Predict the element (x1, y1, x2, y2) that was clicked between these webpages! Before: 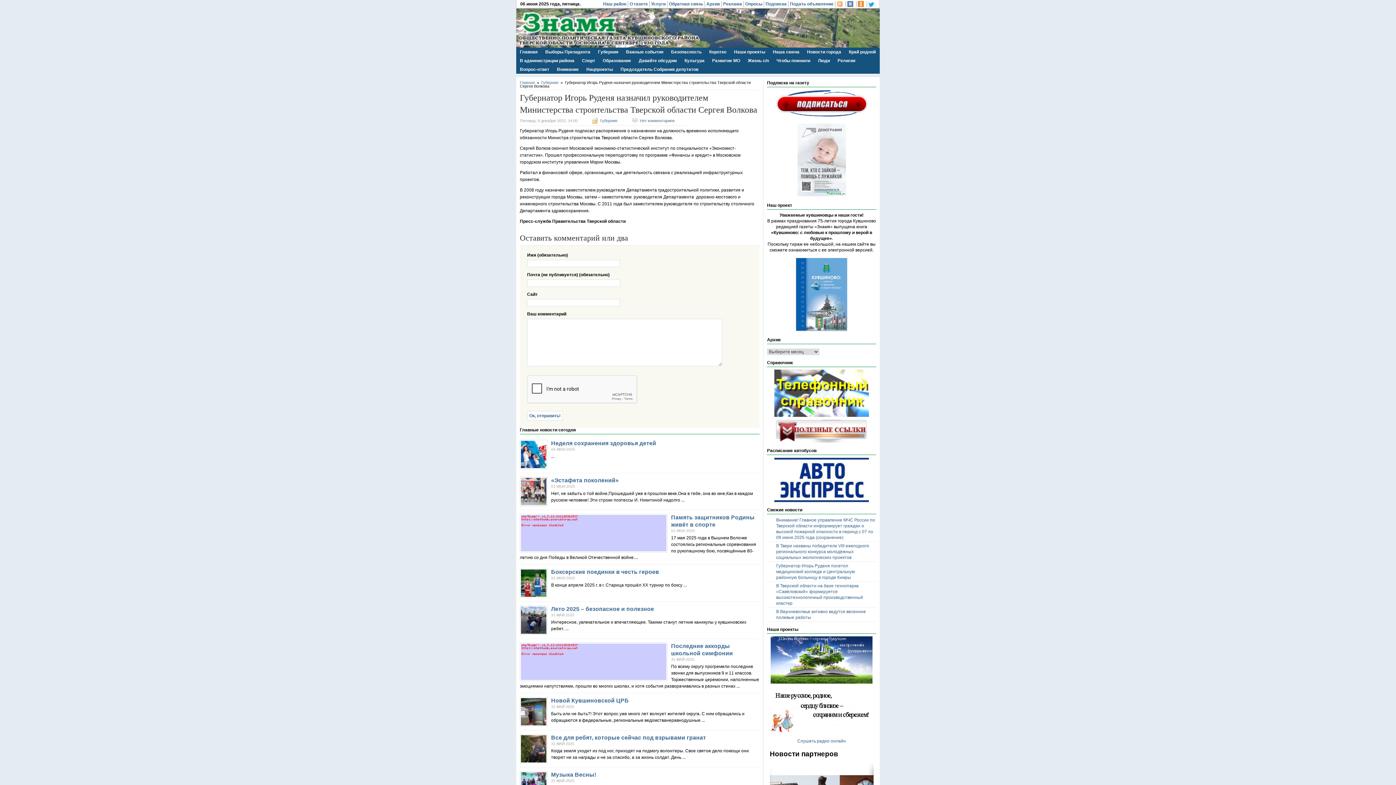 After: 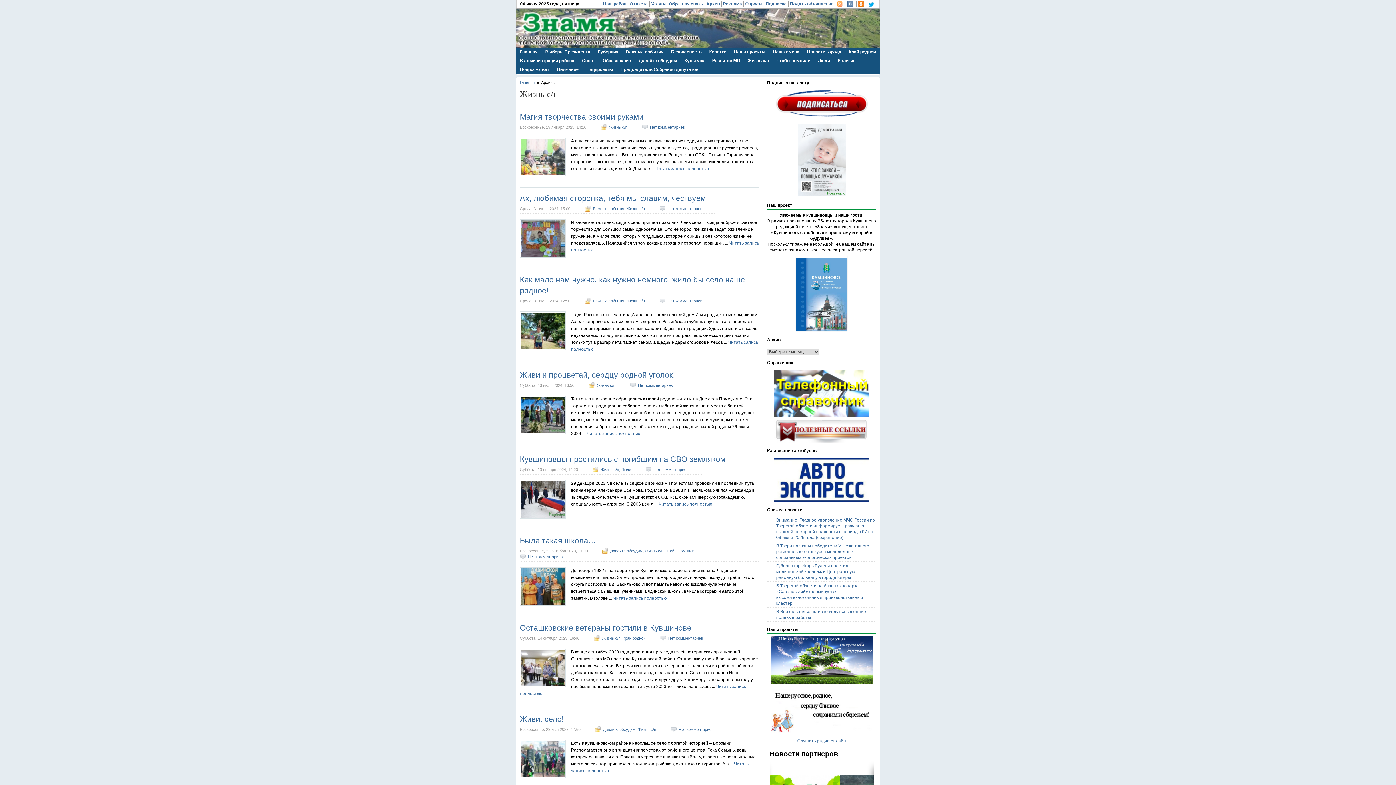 Action: label: Жизнь с/п bbox: (744, 56, 772, 65)